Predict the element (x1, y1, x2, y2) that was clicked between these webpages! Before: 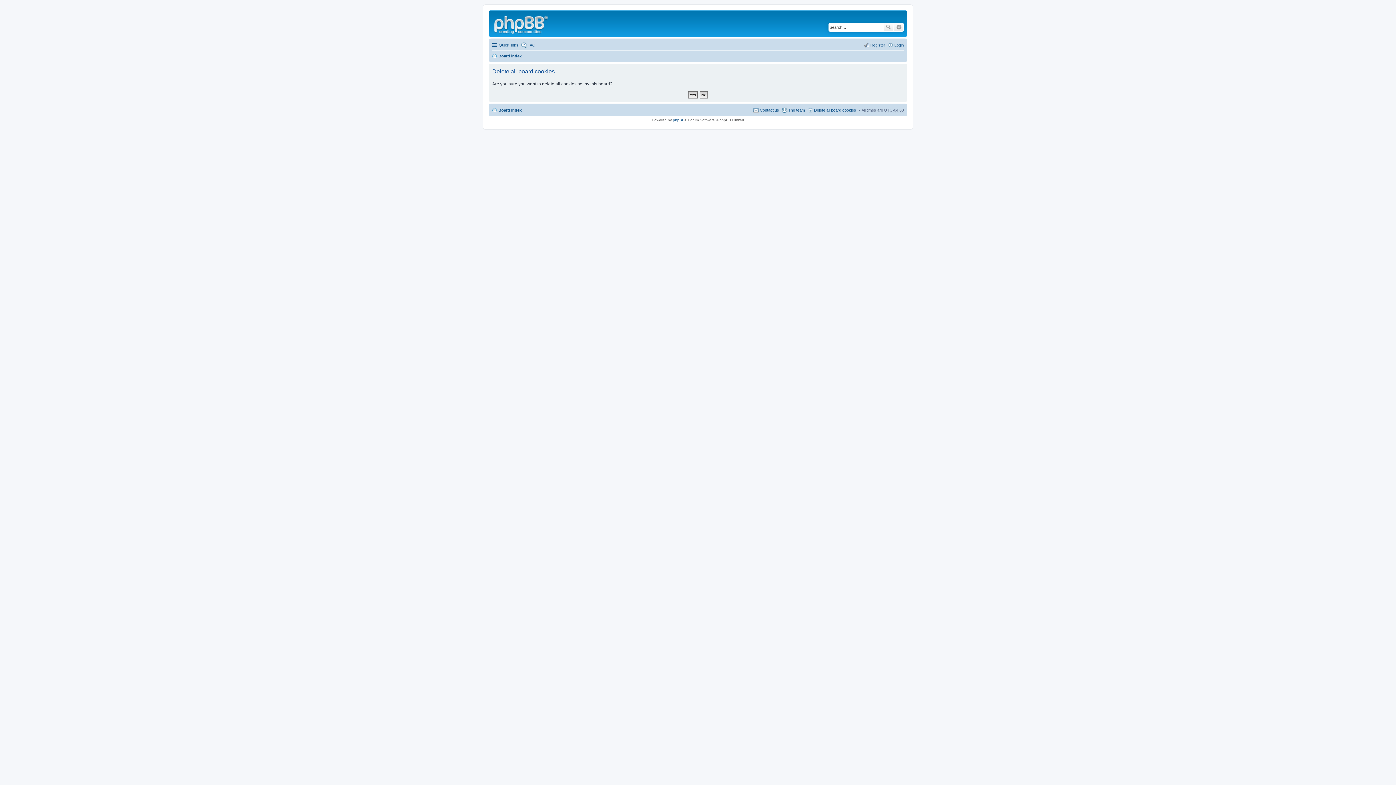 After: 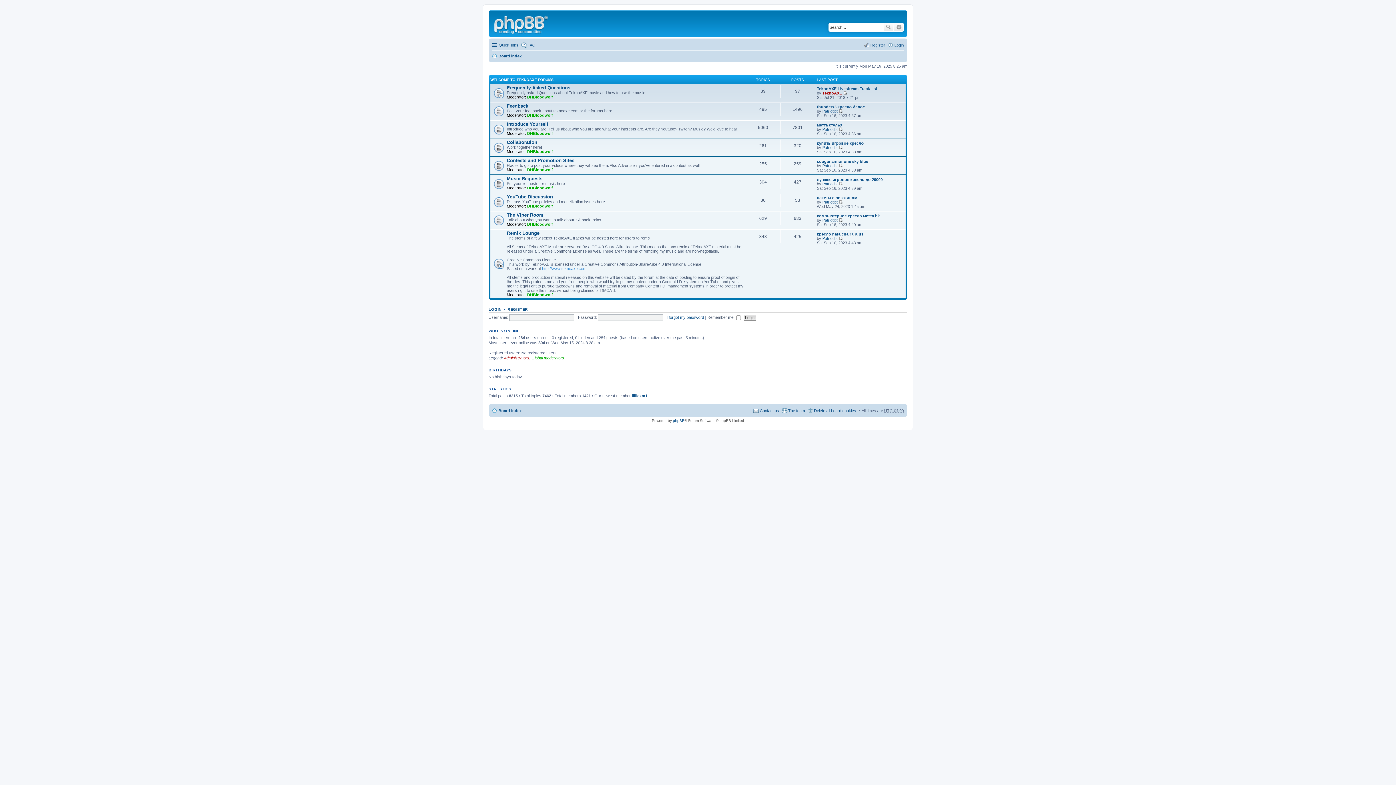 Action: bbox: (492, 105, 521, 114) label: Board index